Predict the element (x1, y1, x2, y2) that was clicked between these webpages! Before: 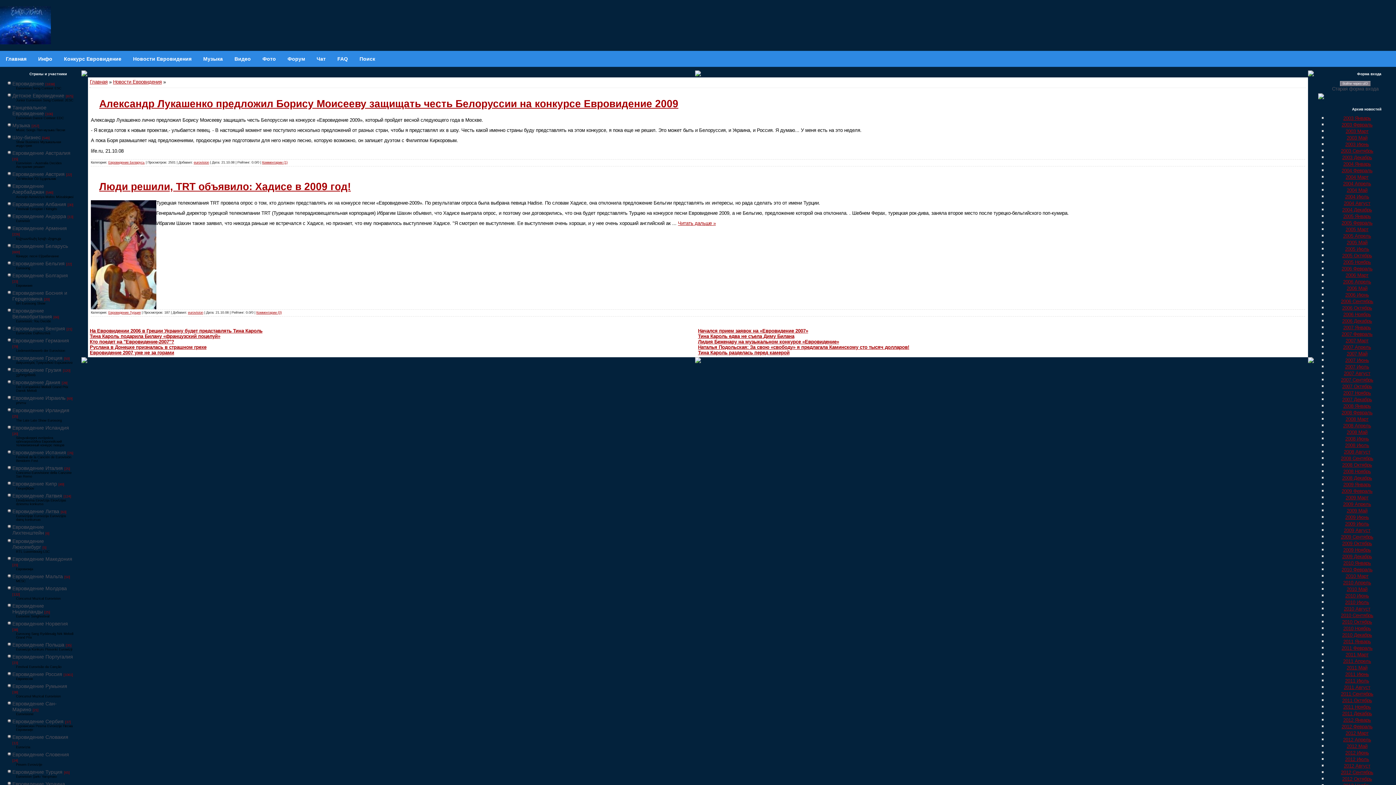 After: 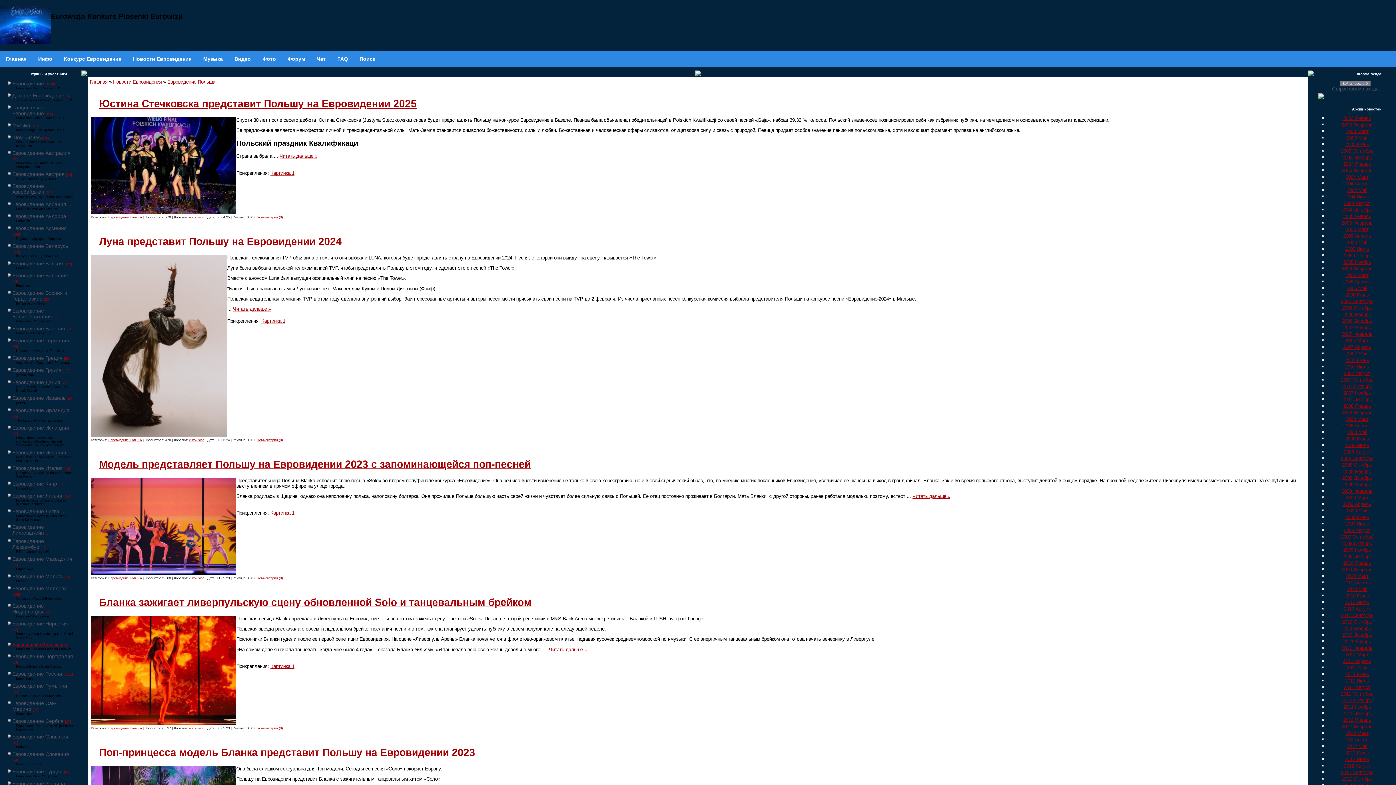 Action: bbox: (12, 642, 64, 648) label: Евровидение Польша